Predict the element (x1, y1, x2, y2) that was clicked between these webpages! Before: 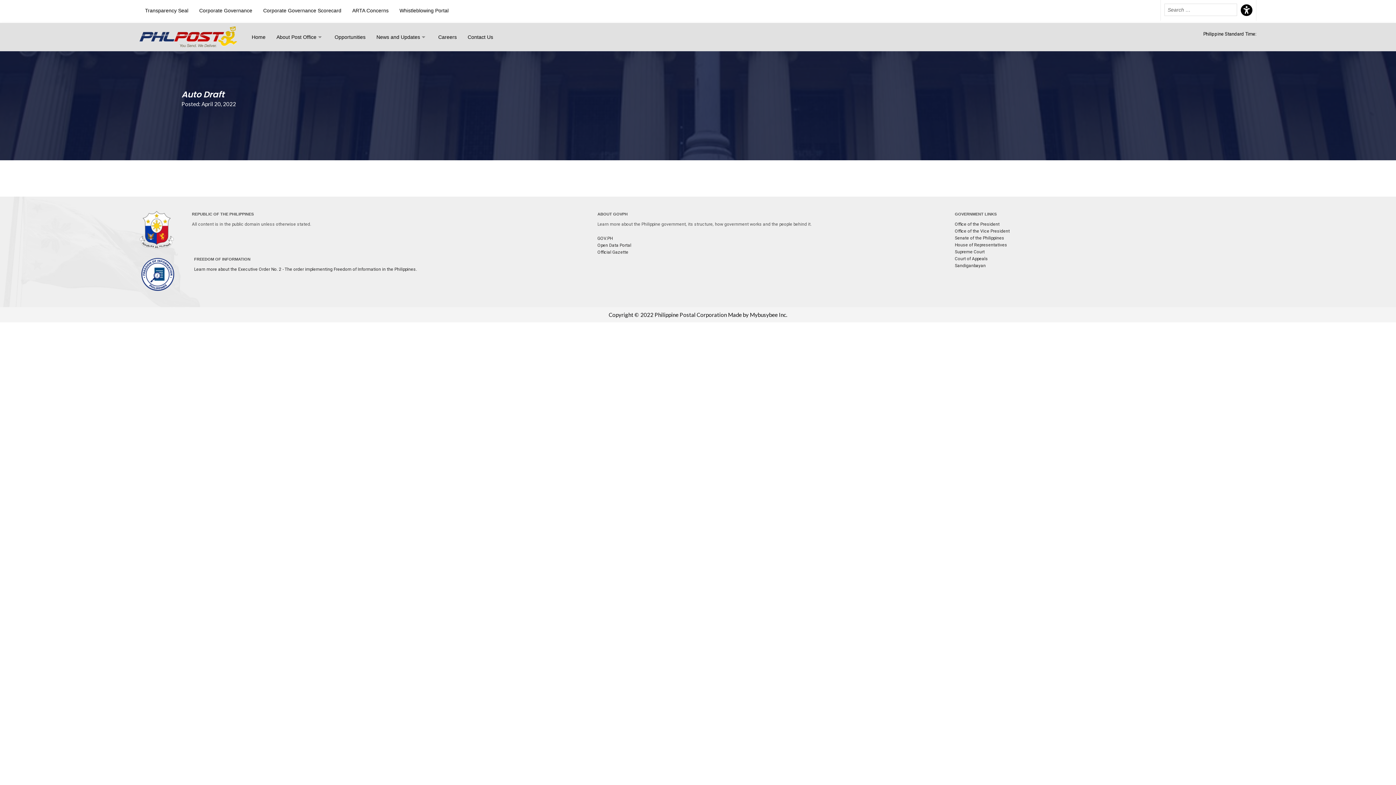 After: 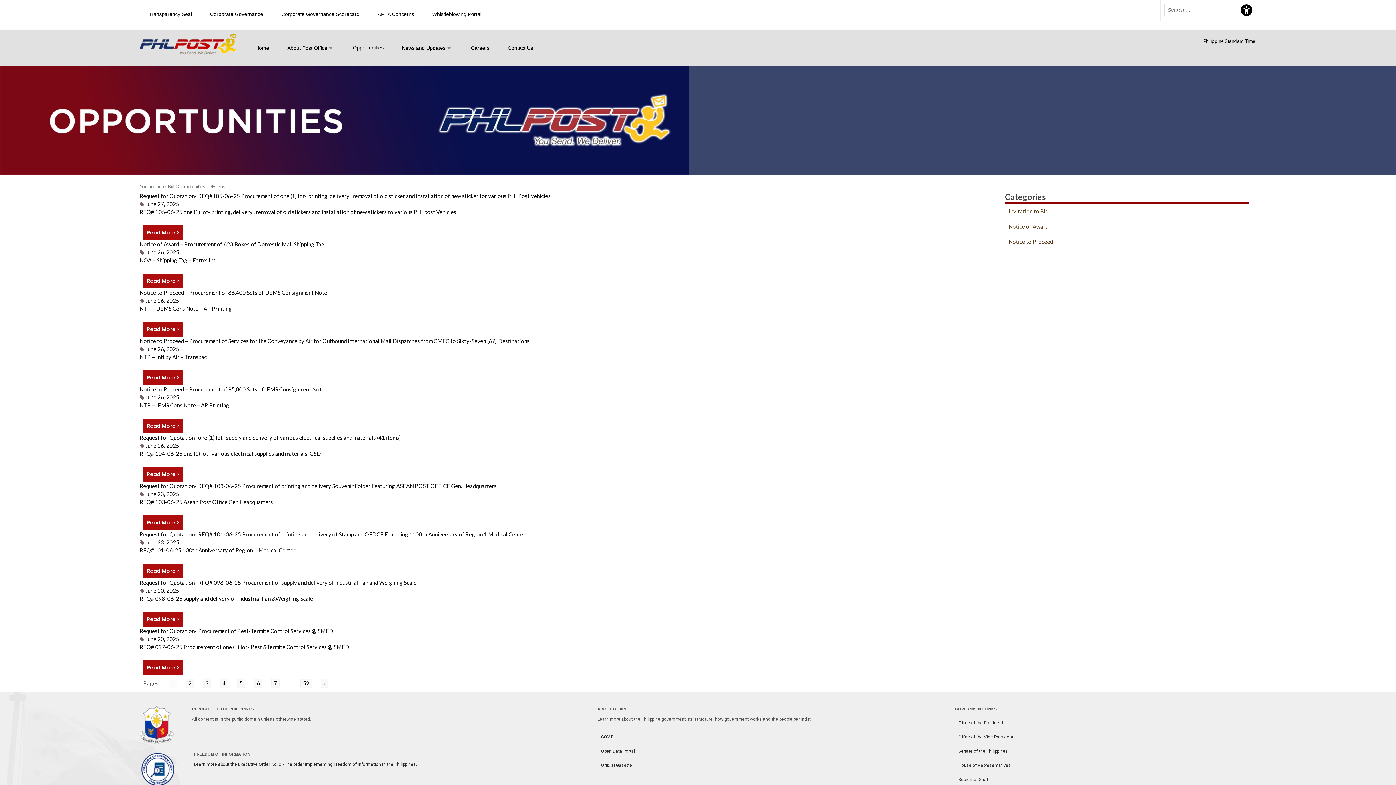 Action: label: Opportunities bbox: (329, 26, 371, 47)